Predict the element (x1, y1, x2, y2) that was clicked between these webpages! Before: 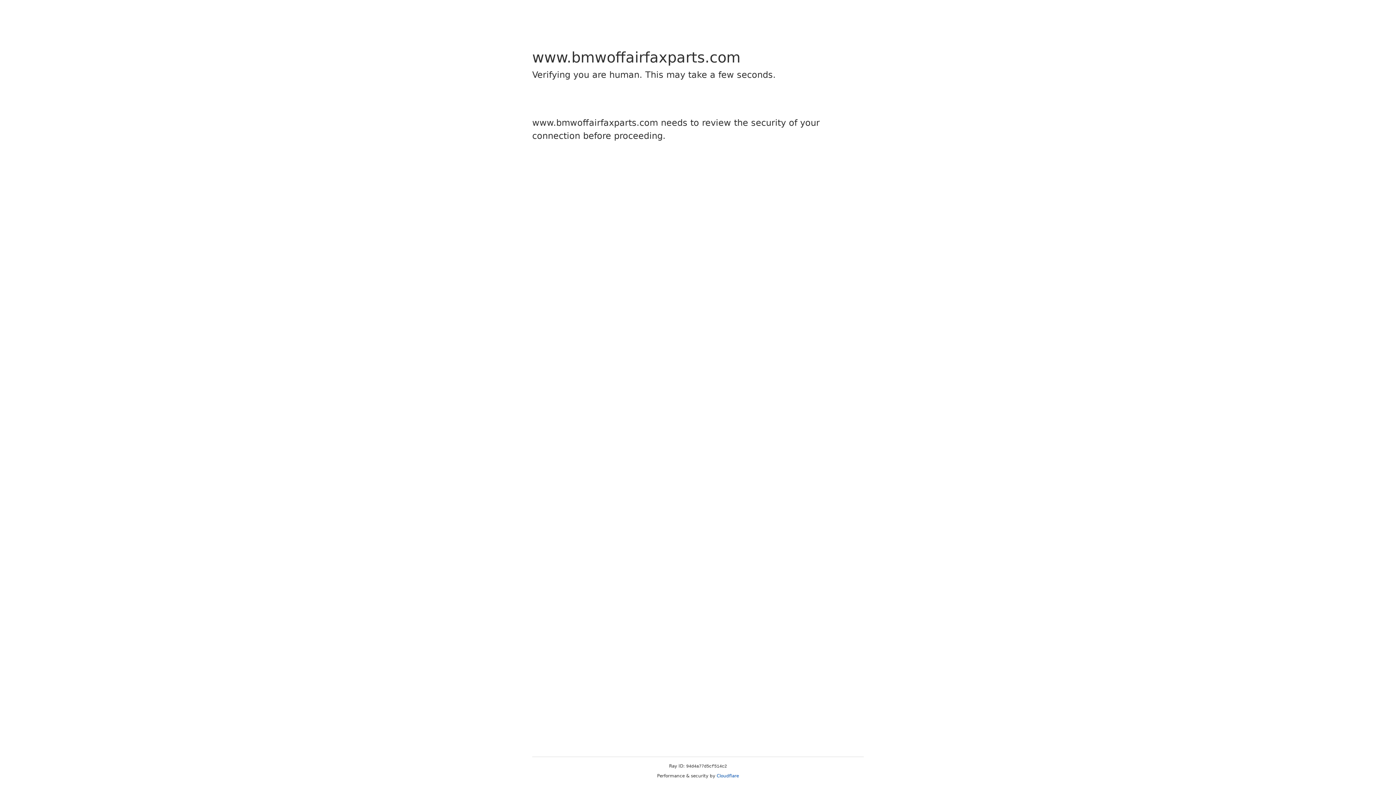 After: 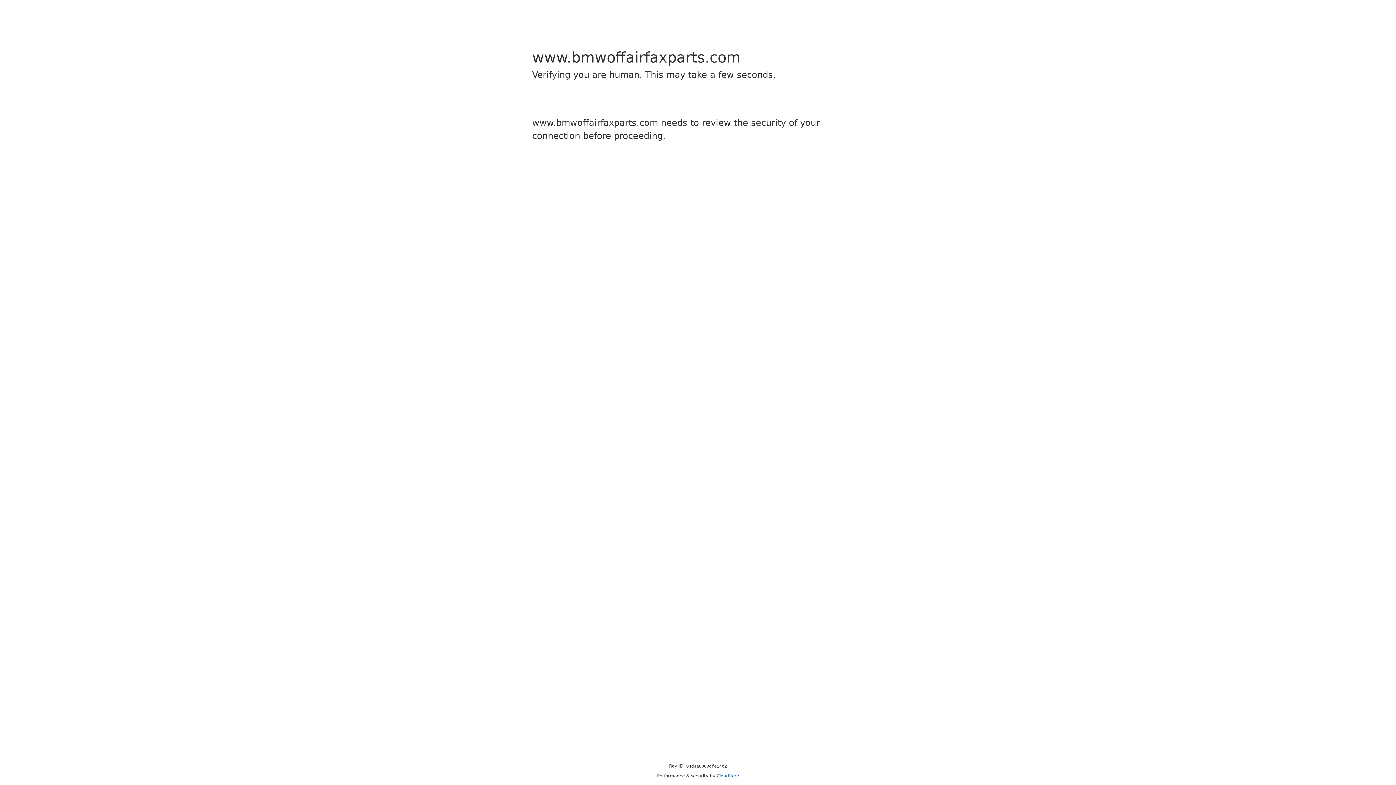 Action: bbox: (716, 773, 739, 778) label: Cloudflare